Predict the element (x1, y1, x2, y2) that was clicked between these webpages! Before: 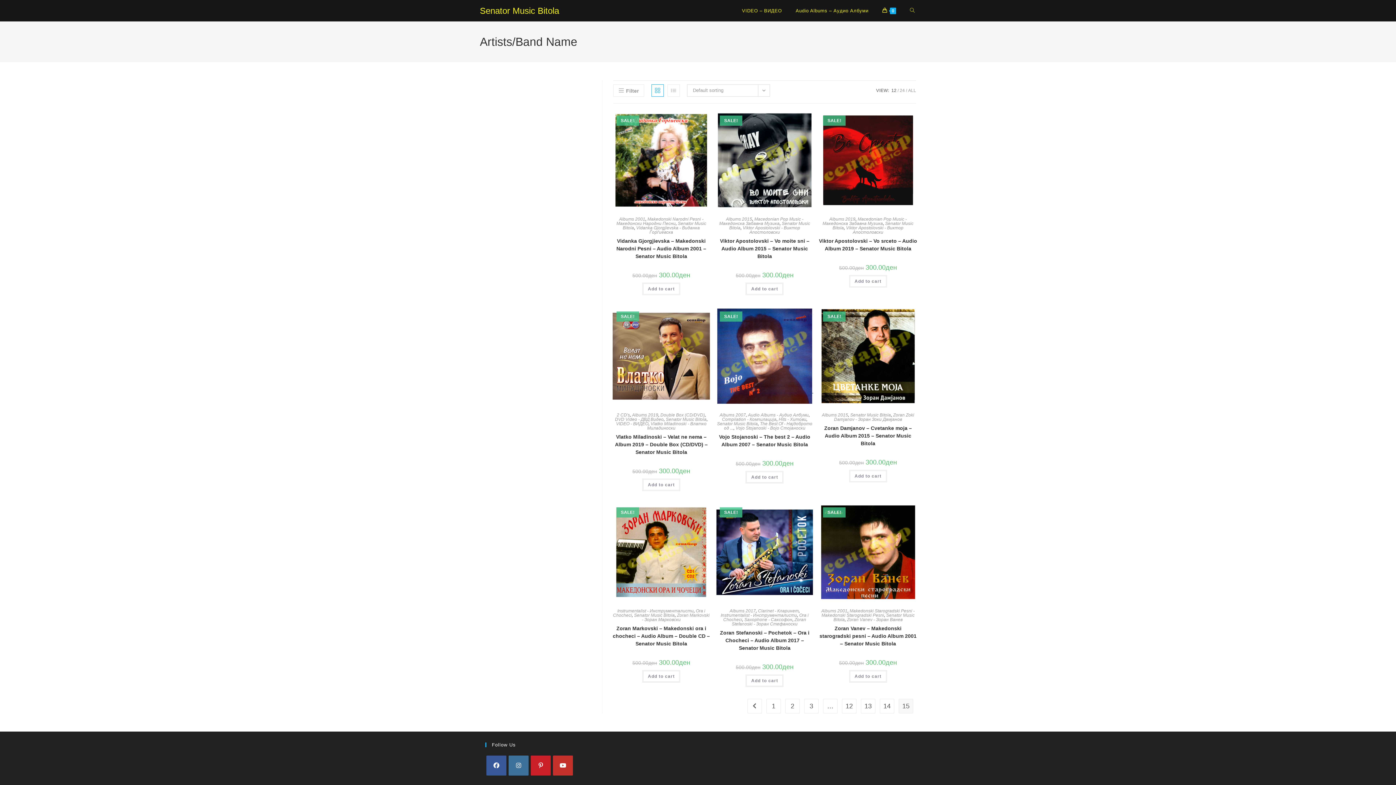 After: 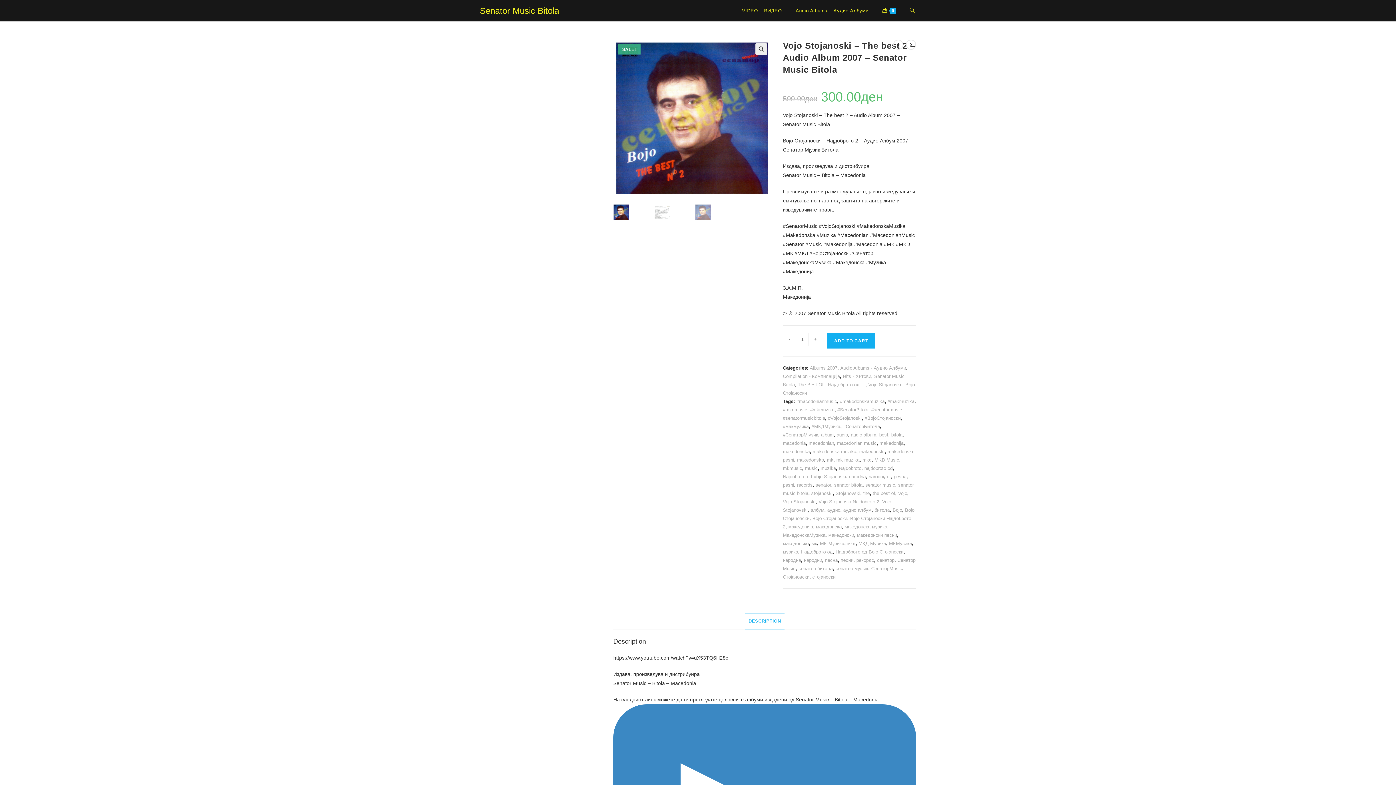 Action: bbox: (715, 433, 814, 448) label: Vojo Stojanoski – The best 2 – Audio Album 2007 – Senator Music Bitola